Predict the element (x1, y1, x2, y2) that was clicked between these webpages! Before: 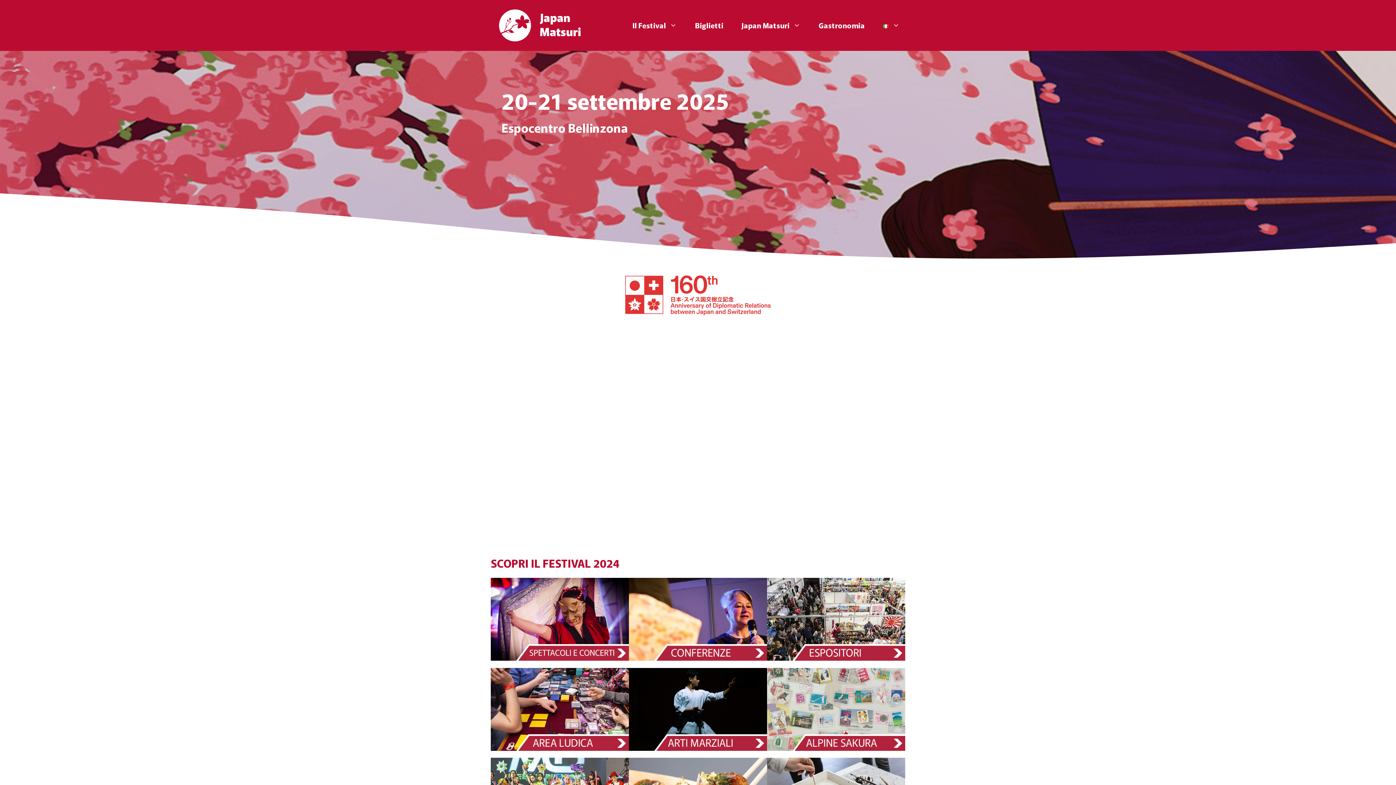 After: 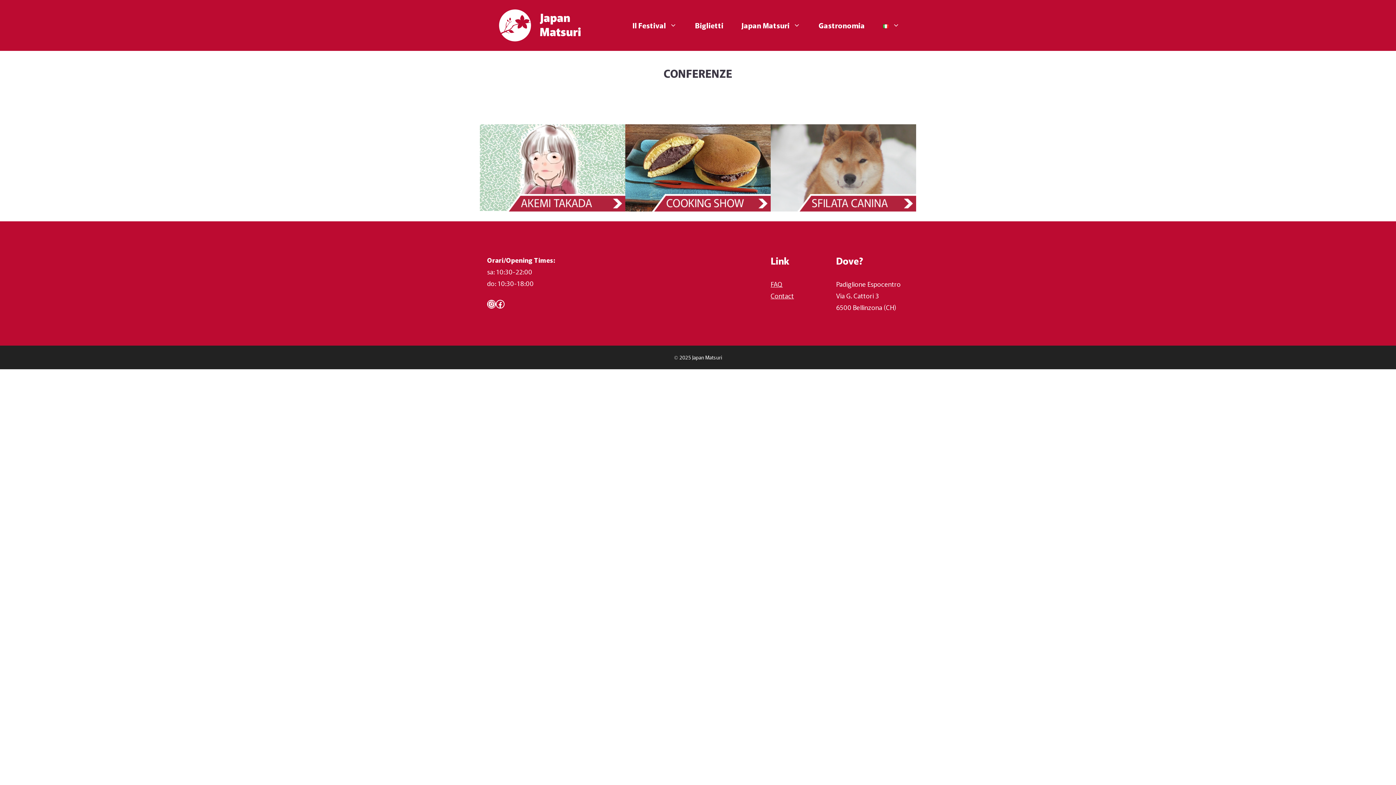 Action: bbox: (629, 578, 767, 661)